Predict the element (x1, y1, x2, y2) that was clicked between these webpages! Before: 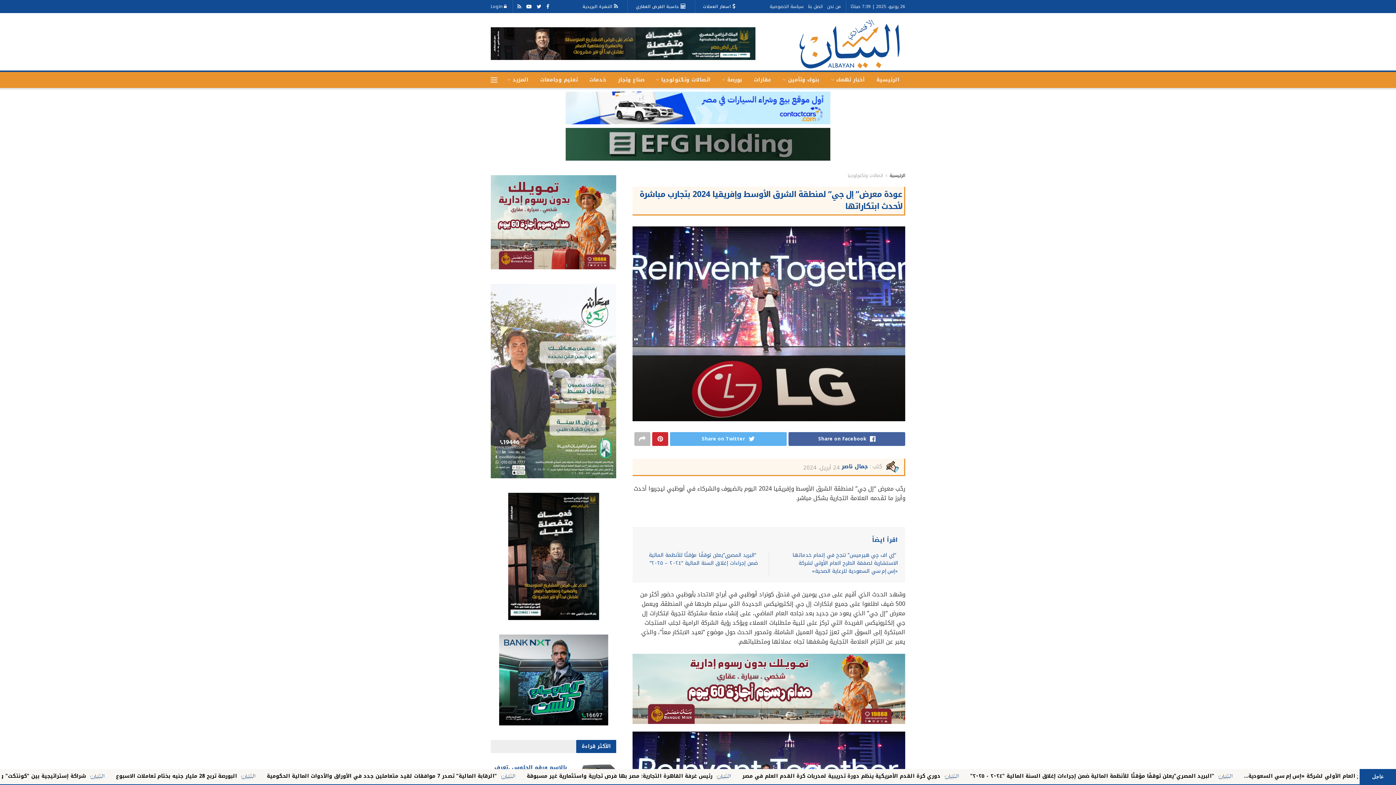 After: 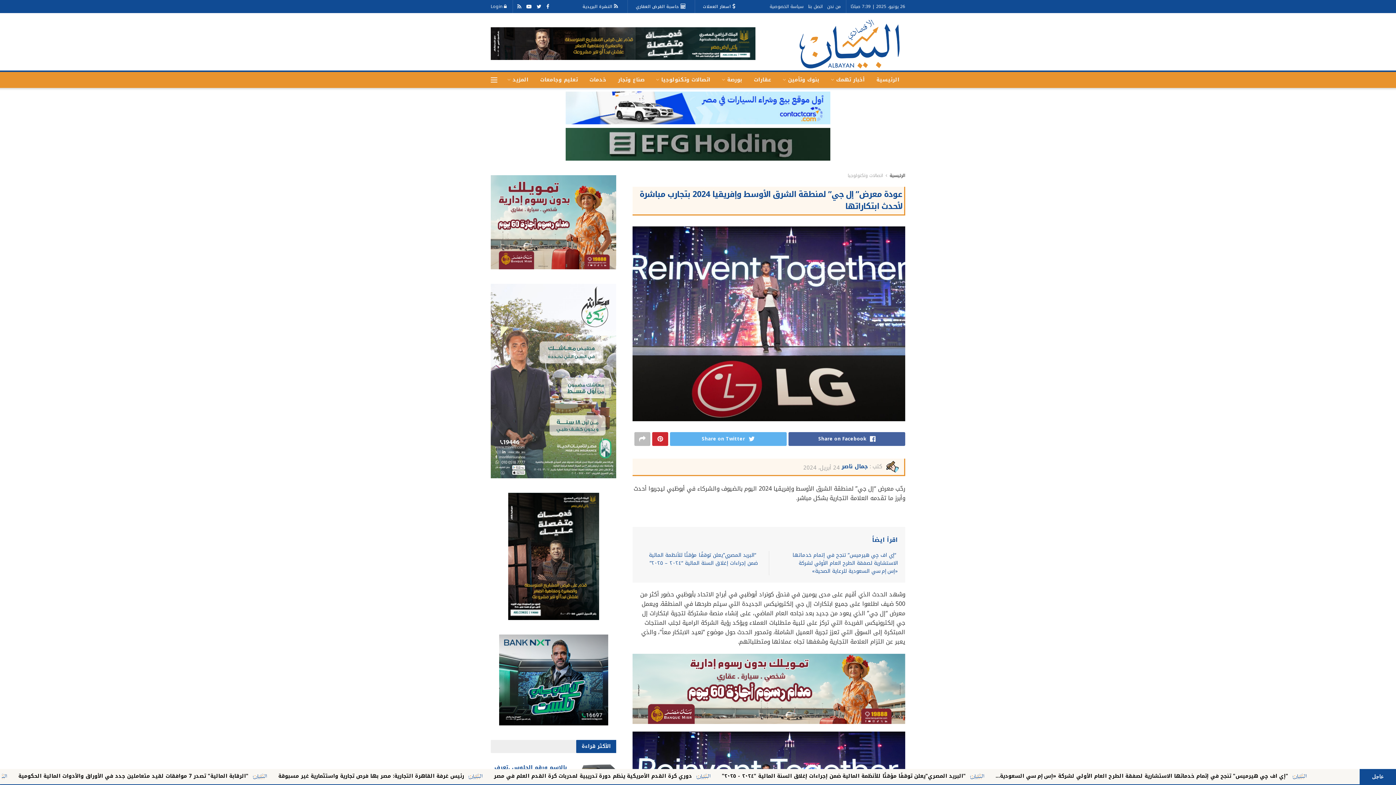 Action: bbox: (841, 461, 868, 471) label: جمال ناصر